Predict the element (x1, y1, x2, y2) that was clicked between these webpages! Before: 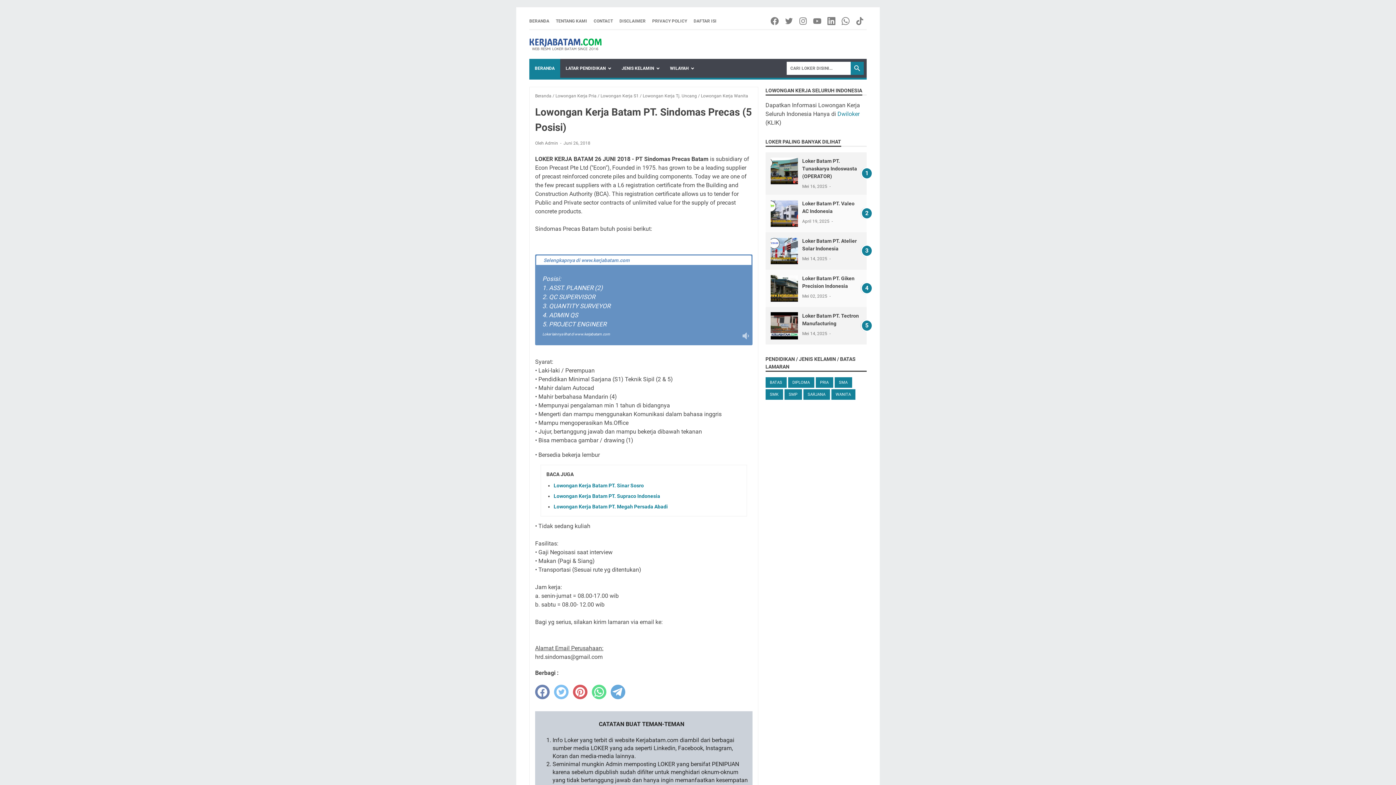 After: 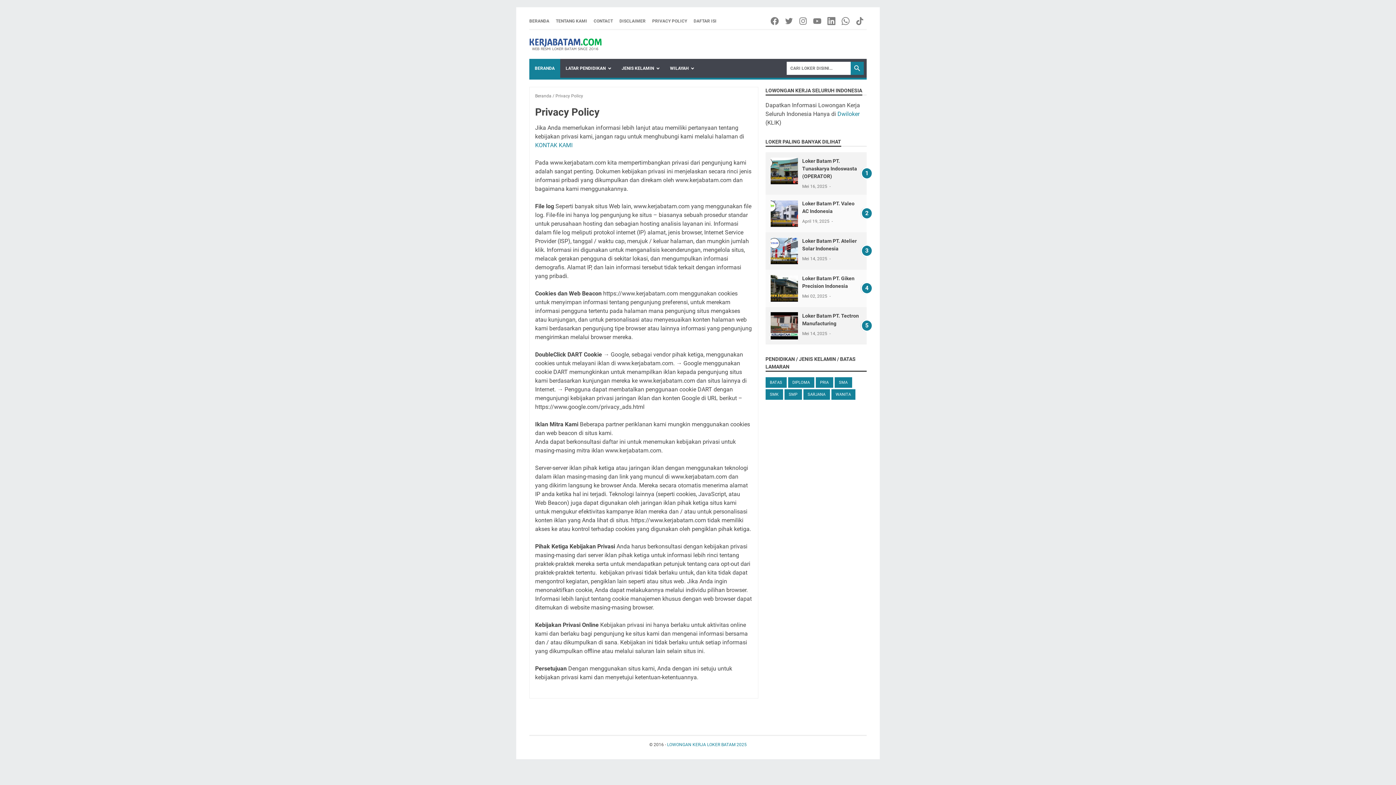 Action: bbox: (652, 17, 687, 24) label: PRIVACY POLICY